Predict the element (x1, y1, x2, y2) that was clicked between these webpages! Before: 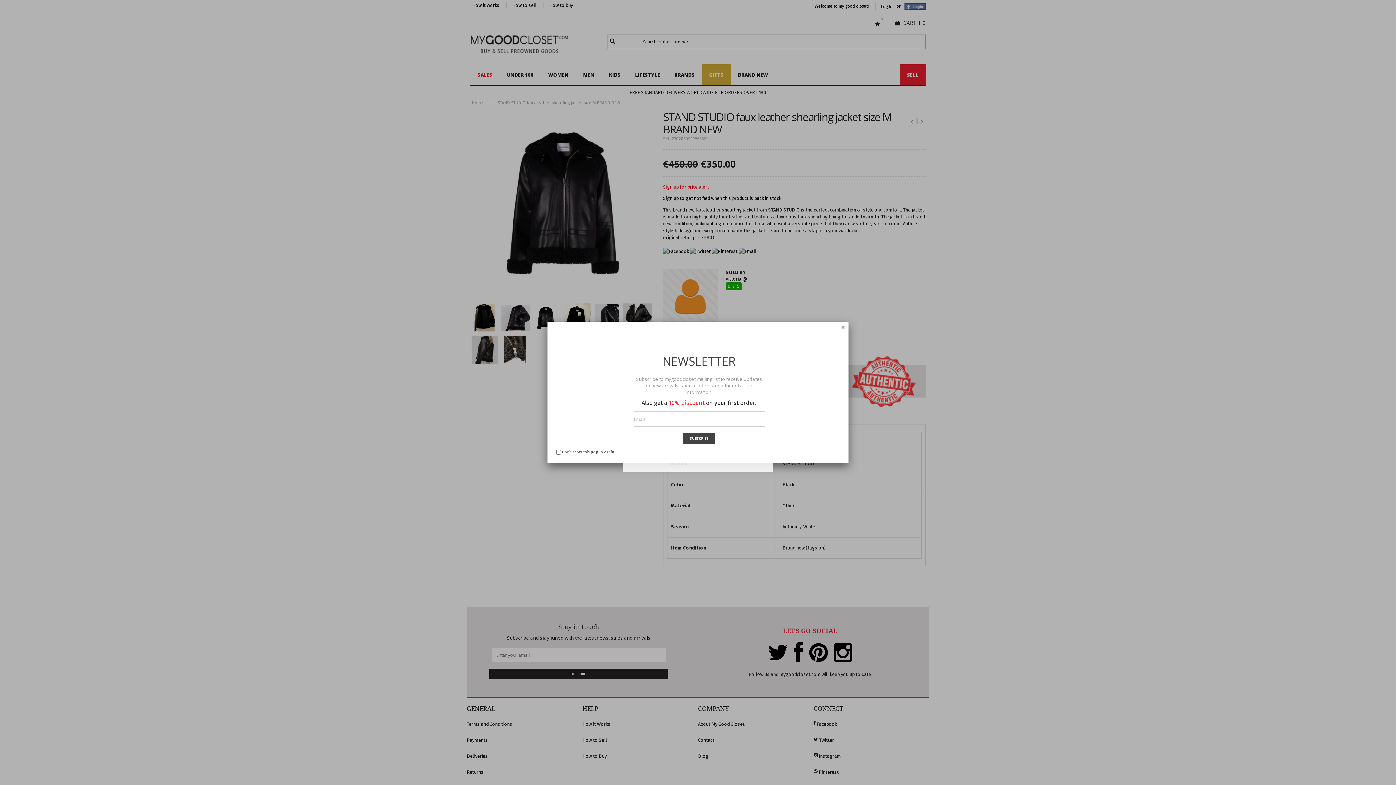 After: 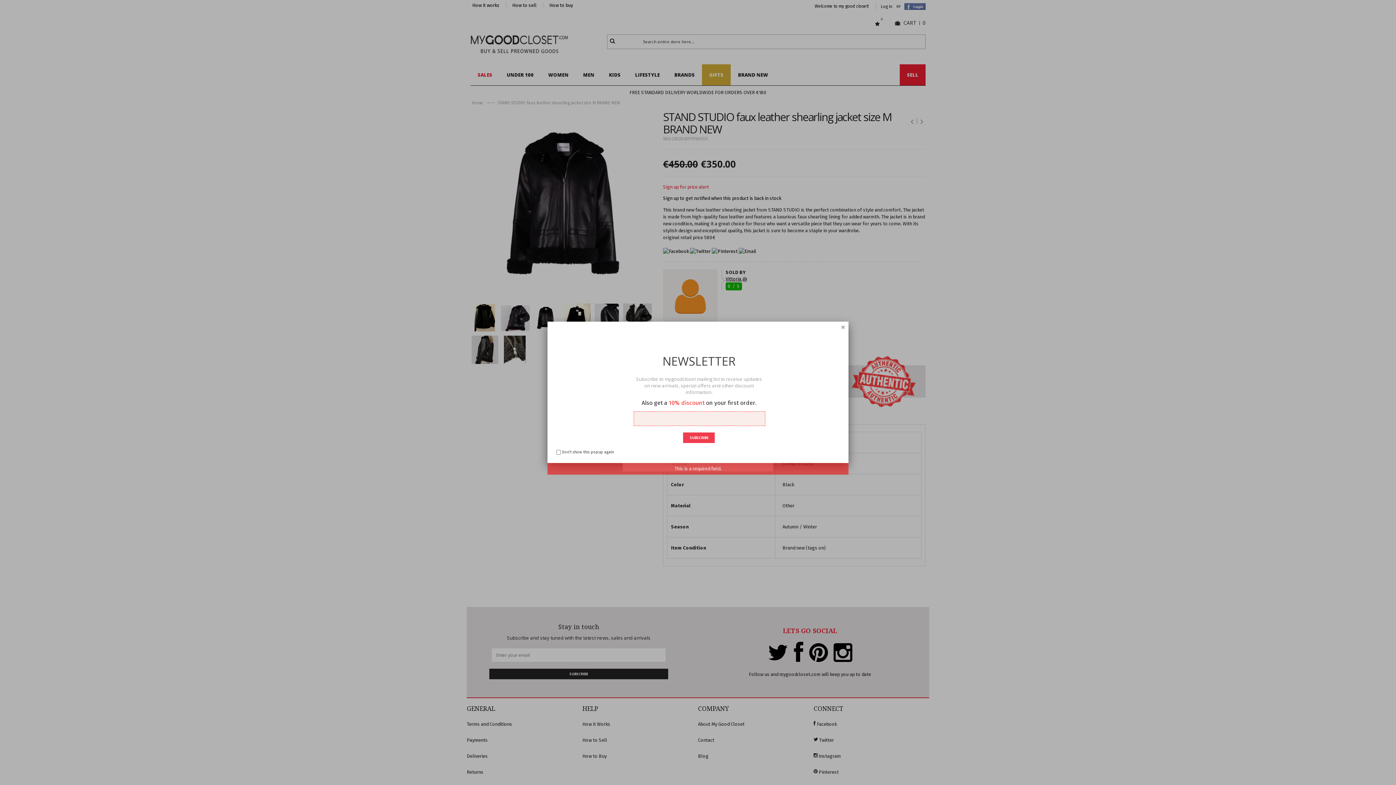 Action: label: SUBSCRIBE bbox: (683, 433, 715, 443)